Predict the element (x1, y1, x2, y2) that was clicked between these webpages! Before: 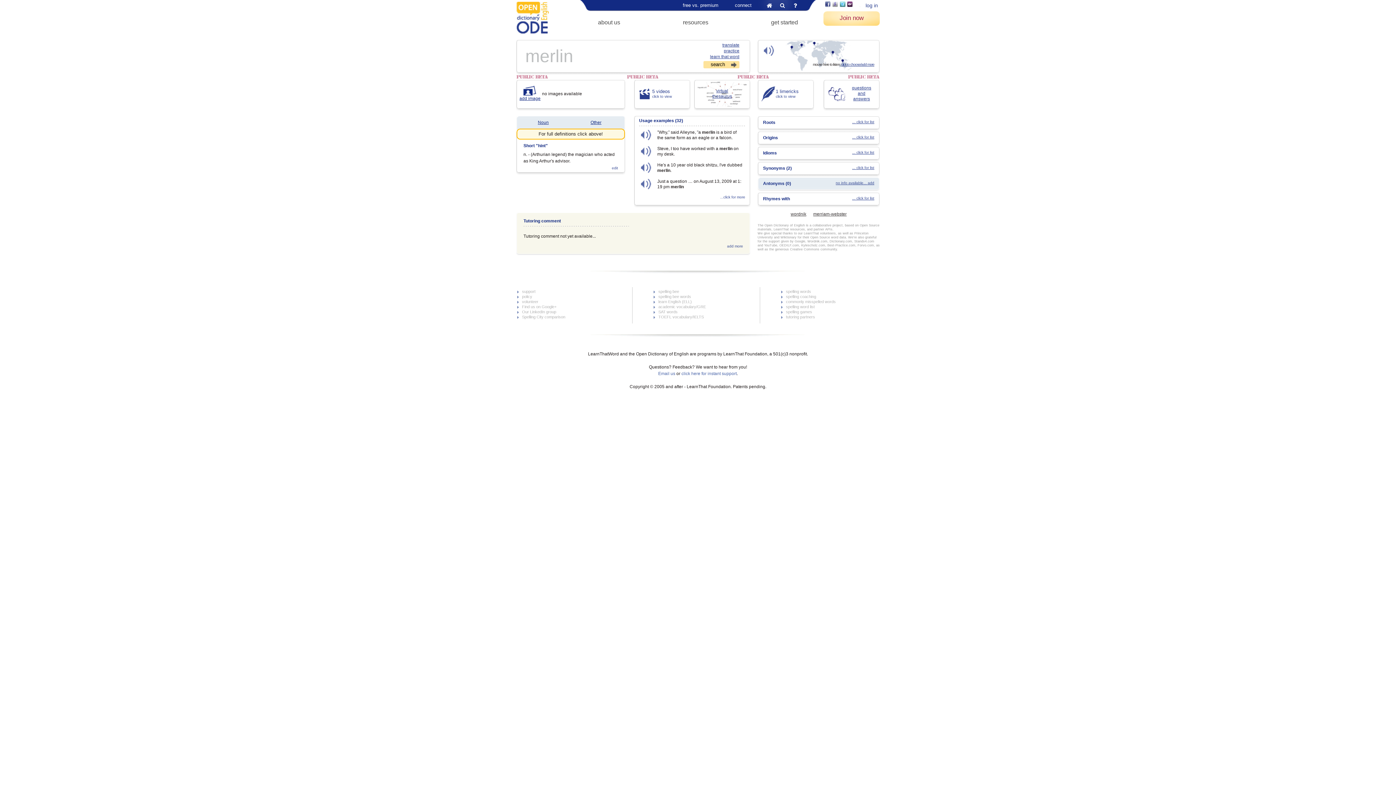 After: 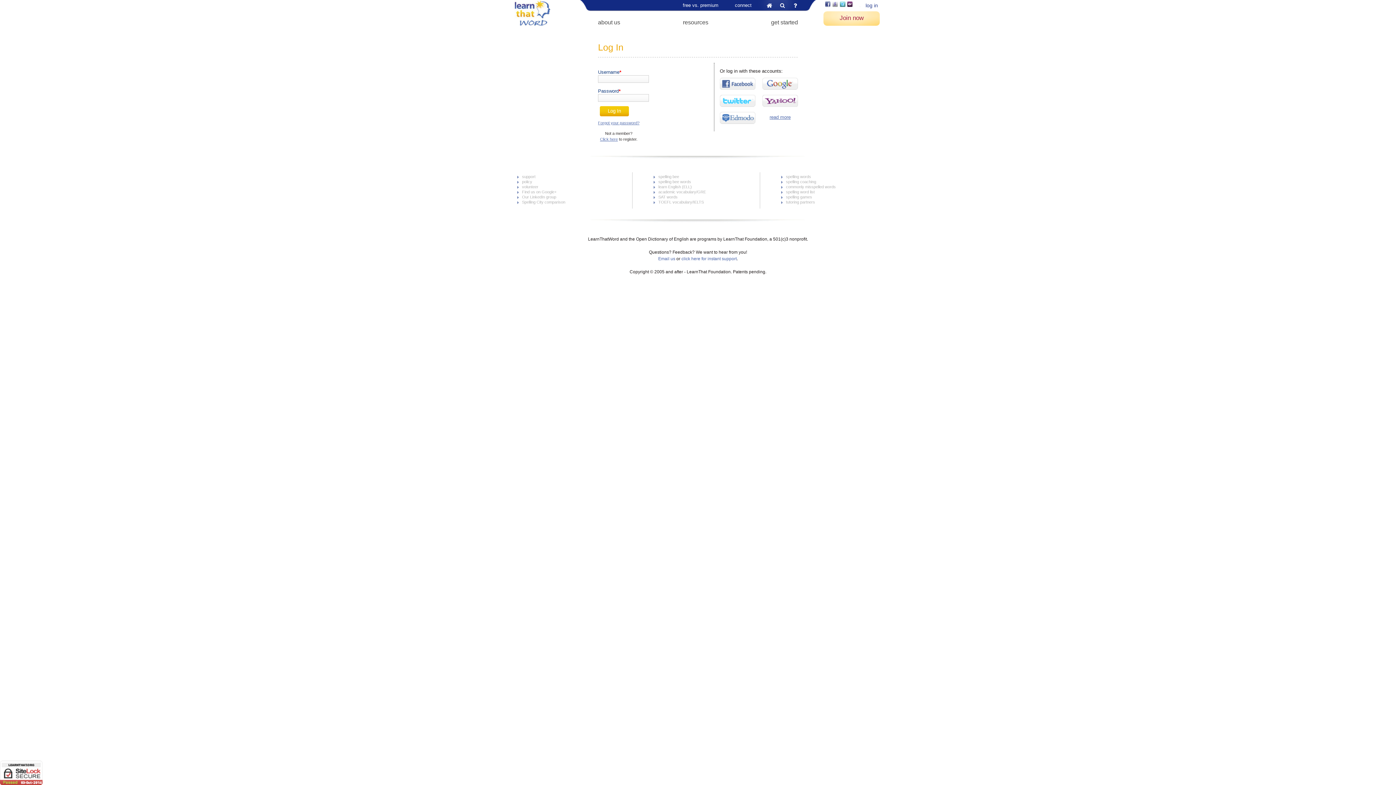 Action: bbox: (865, 0, 878, 10) label: log in